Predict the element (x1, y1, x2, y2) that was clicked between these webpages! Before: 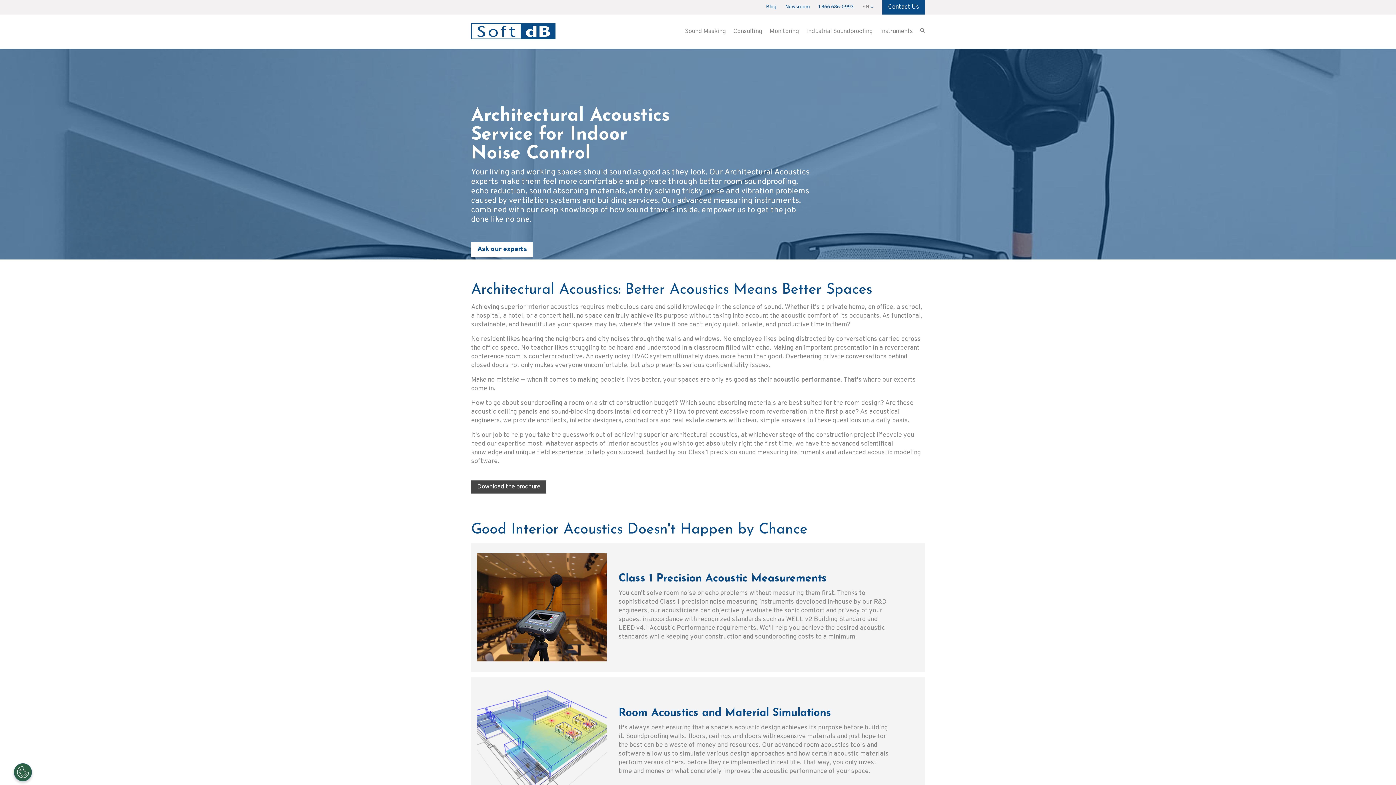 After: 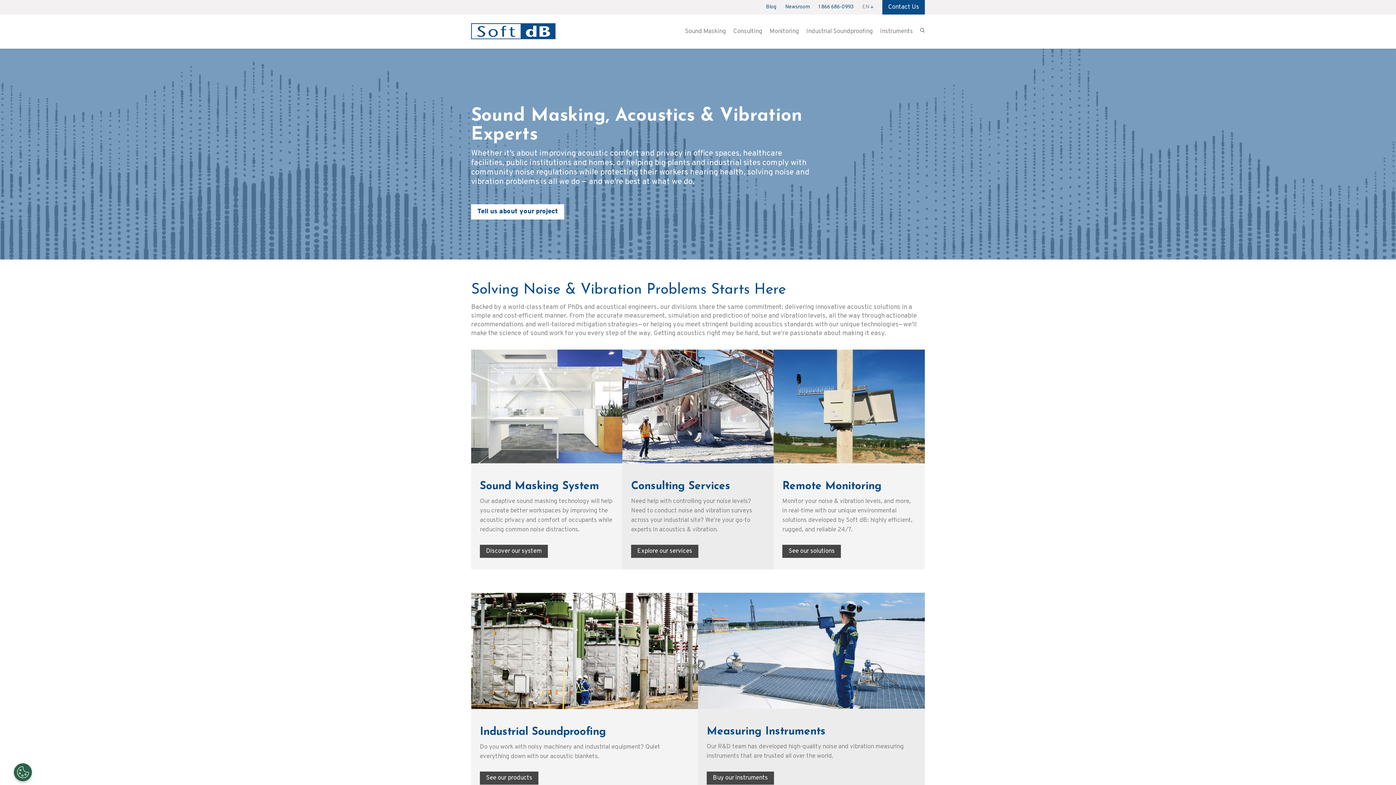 Action: bbox: (471, 23, 555, 40)